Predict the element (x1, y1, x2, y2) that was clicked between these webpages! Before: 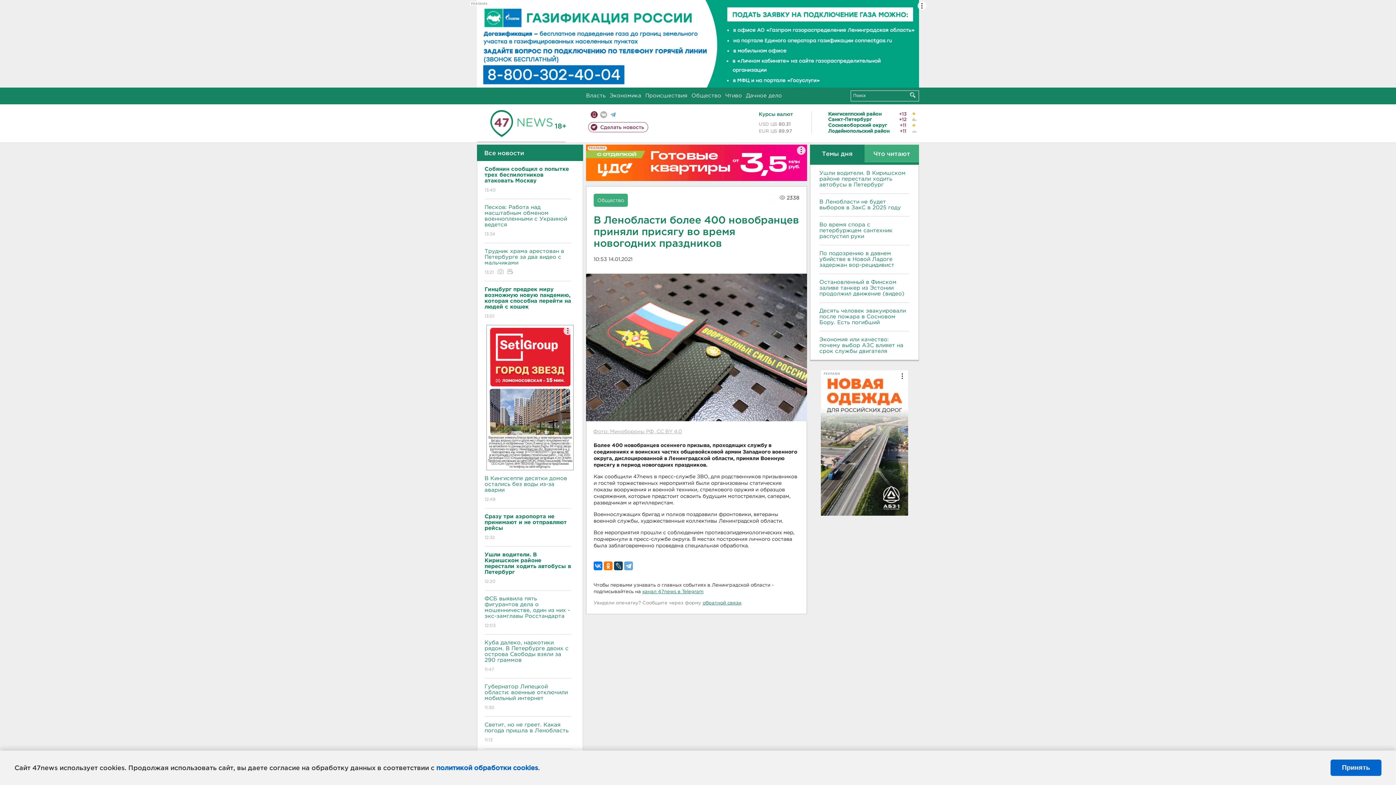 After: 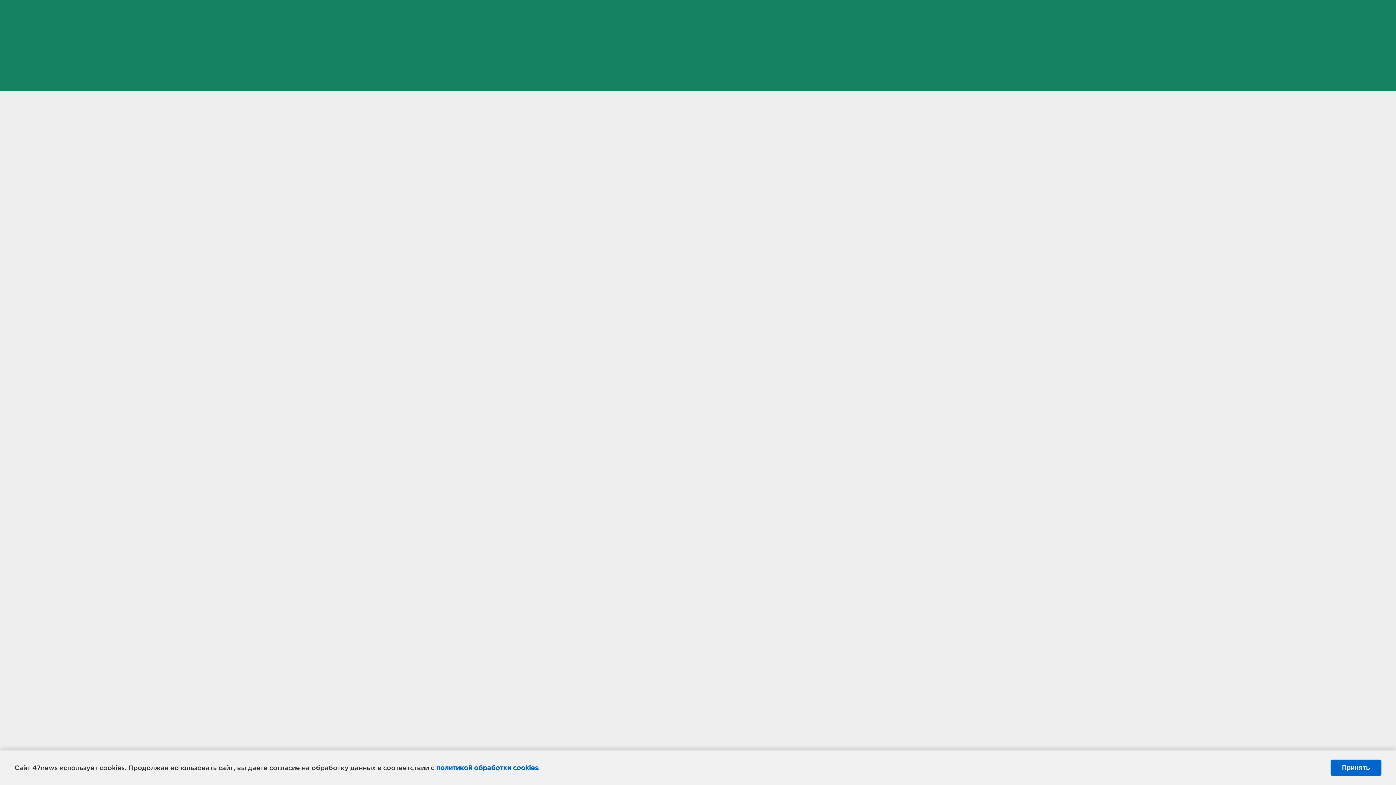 Action: label: Чтиво bbox: (725, 93, 742, 98)